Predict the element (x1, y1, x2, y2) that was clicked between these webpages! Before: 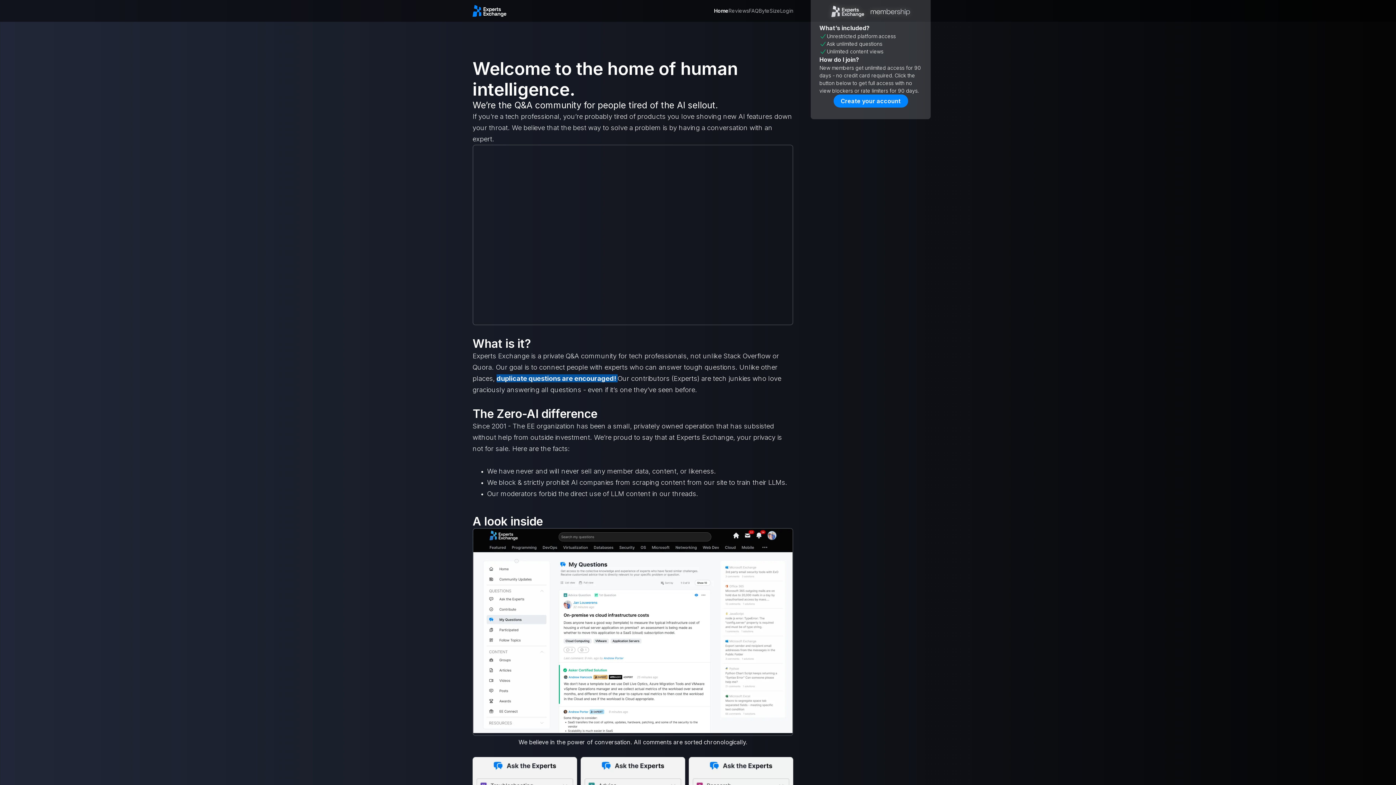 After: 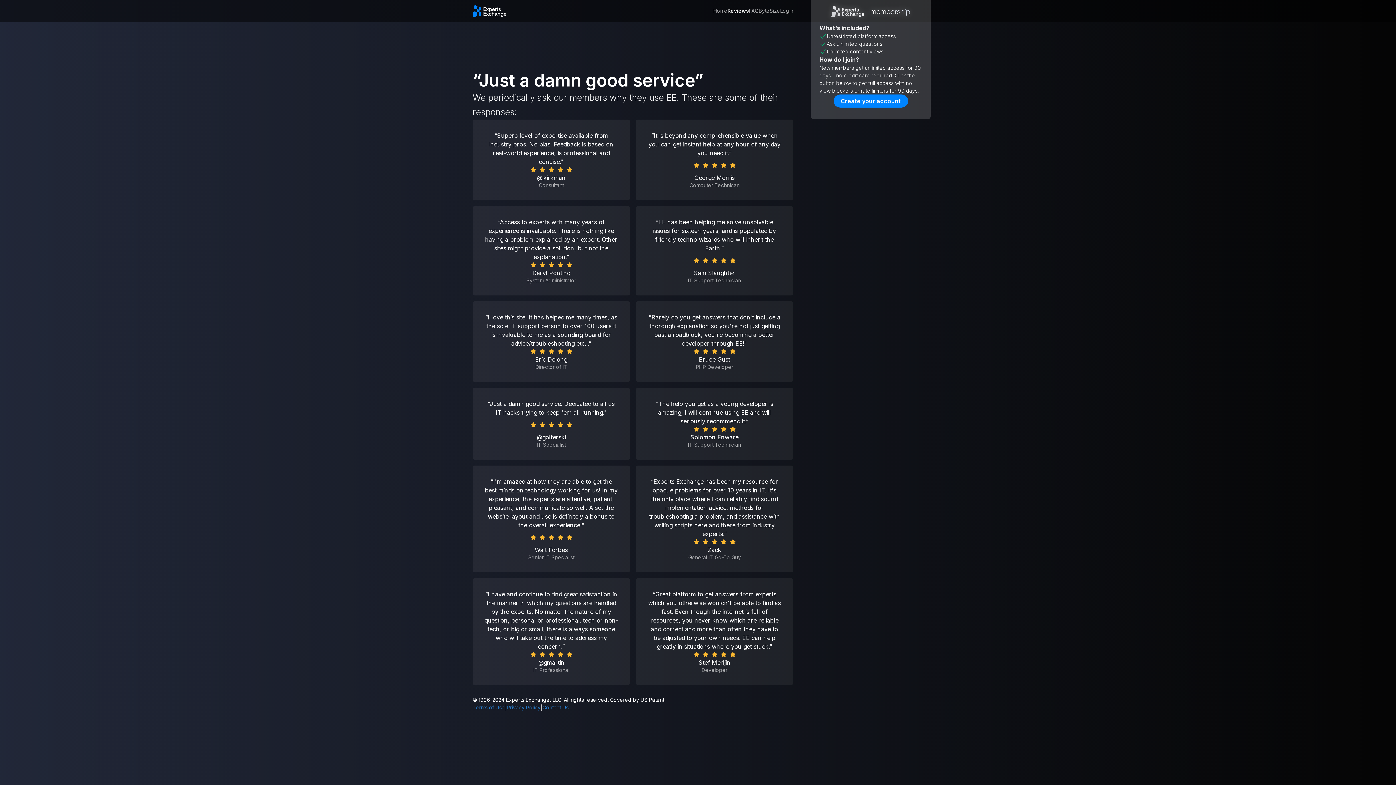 Action: label: Reviews bbox: (728, 6, 749, 14)